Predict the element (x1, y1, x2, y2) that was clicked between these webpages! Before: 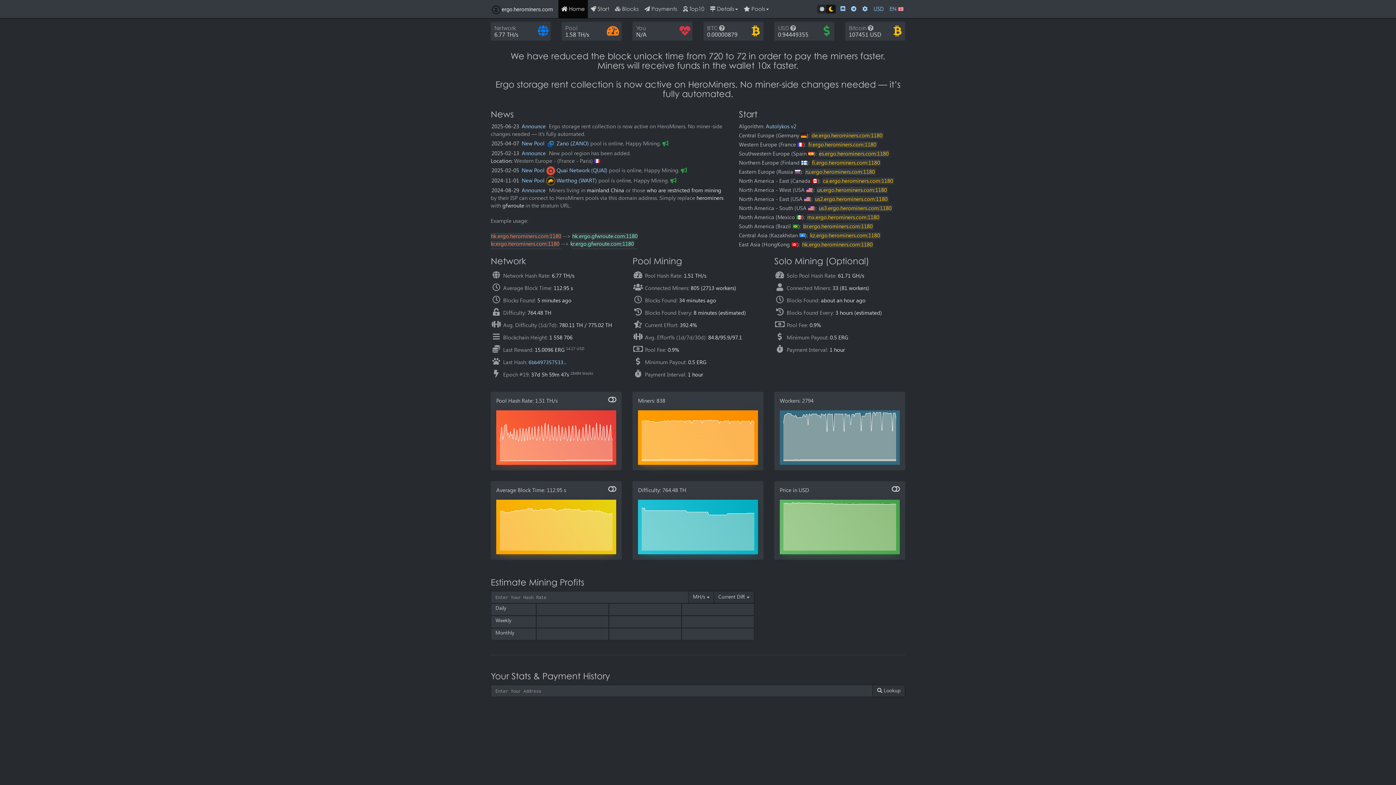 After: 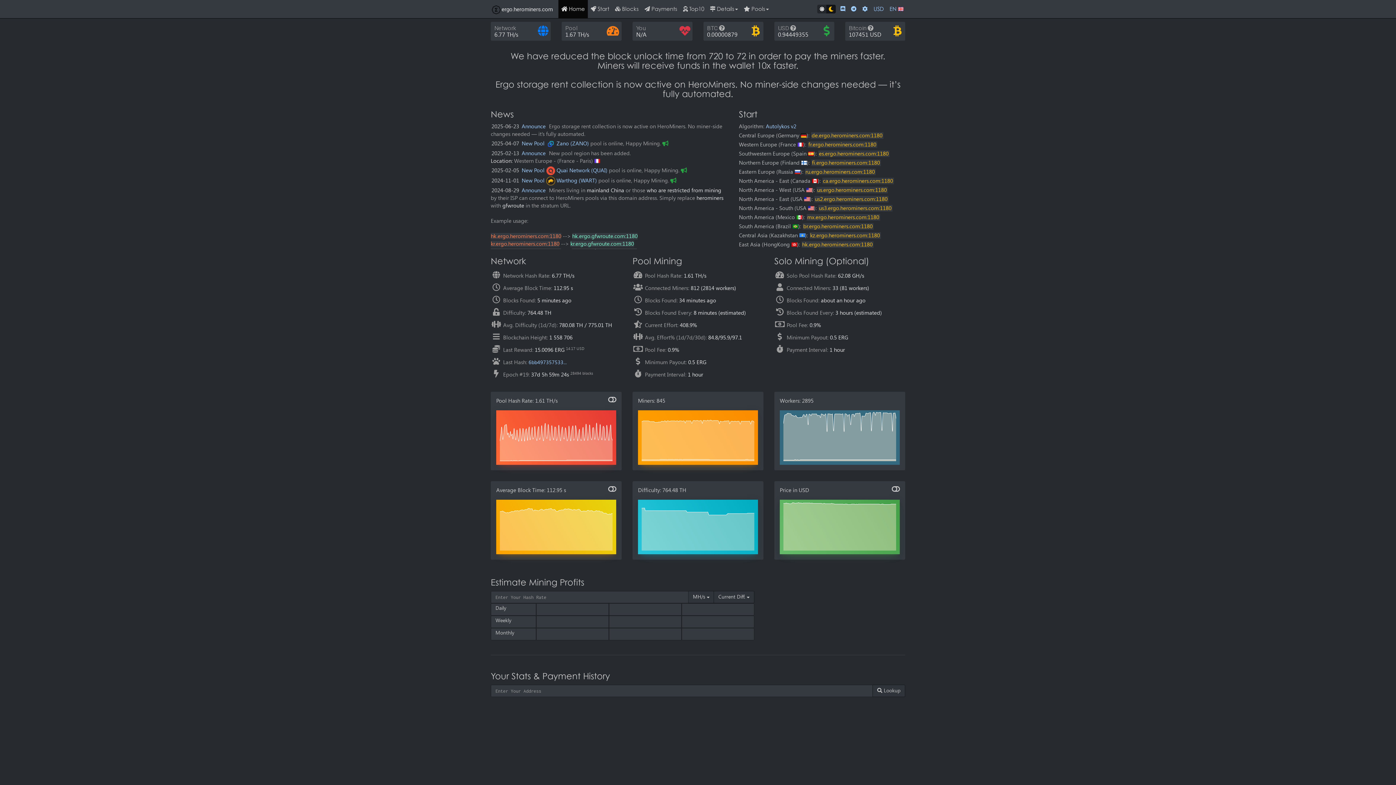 Action: bbox: (837, 0, 848, 18)